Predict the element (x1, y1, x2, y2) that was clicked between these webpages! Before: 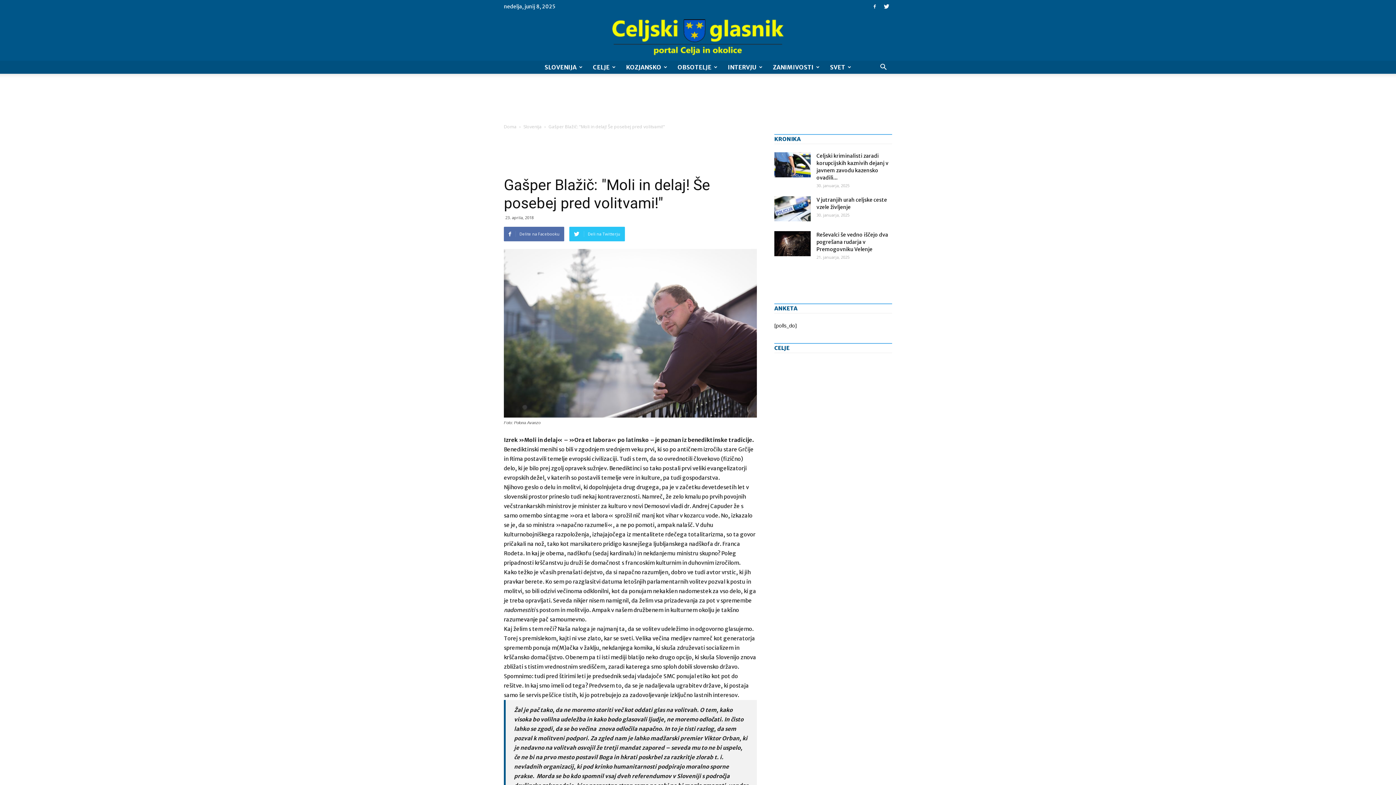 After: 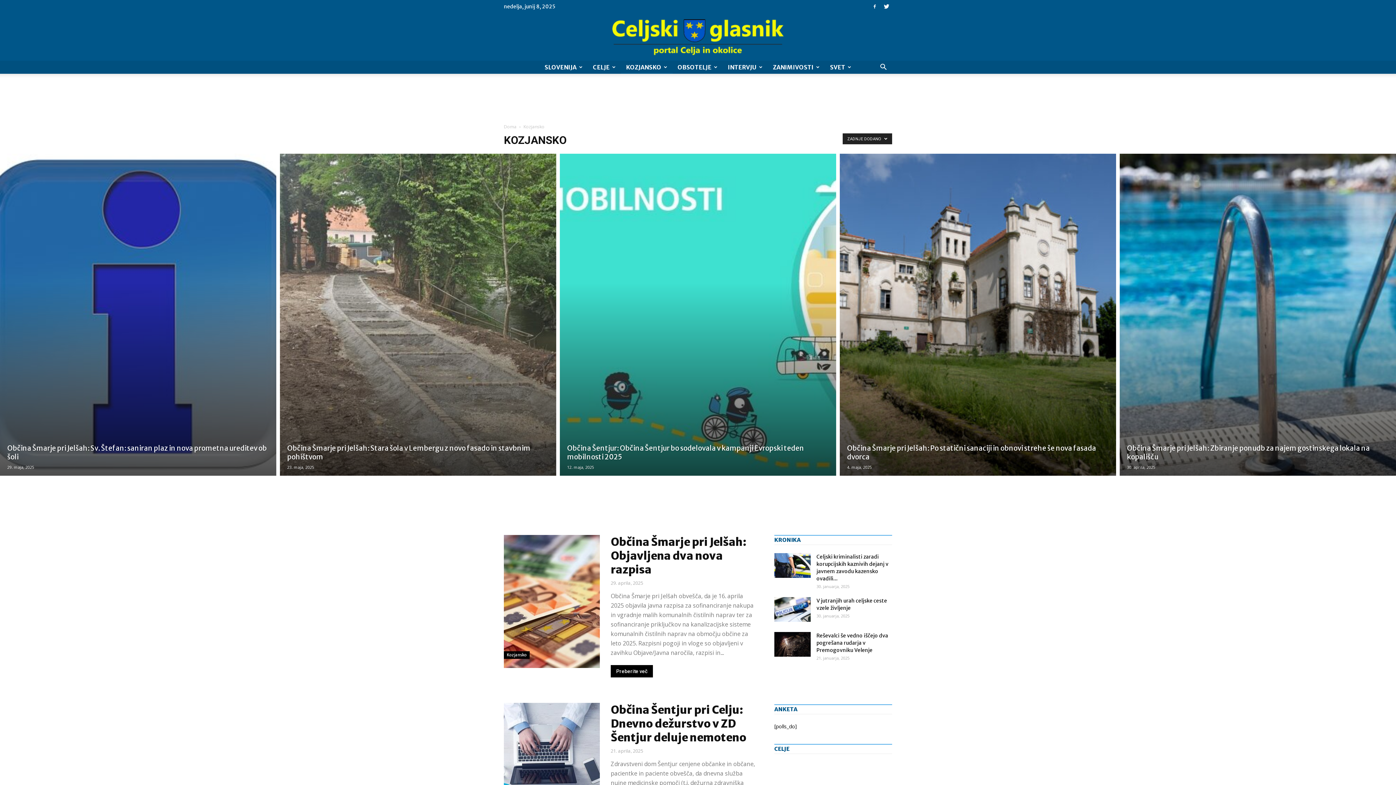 Action: label: KOZJANSKO bbox: (621, 60, 672, 73)